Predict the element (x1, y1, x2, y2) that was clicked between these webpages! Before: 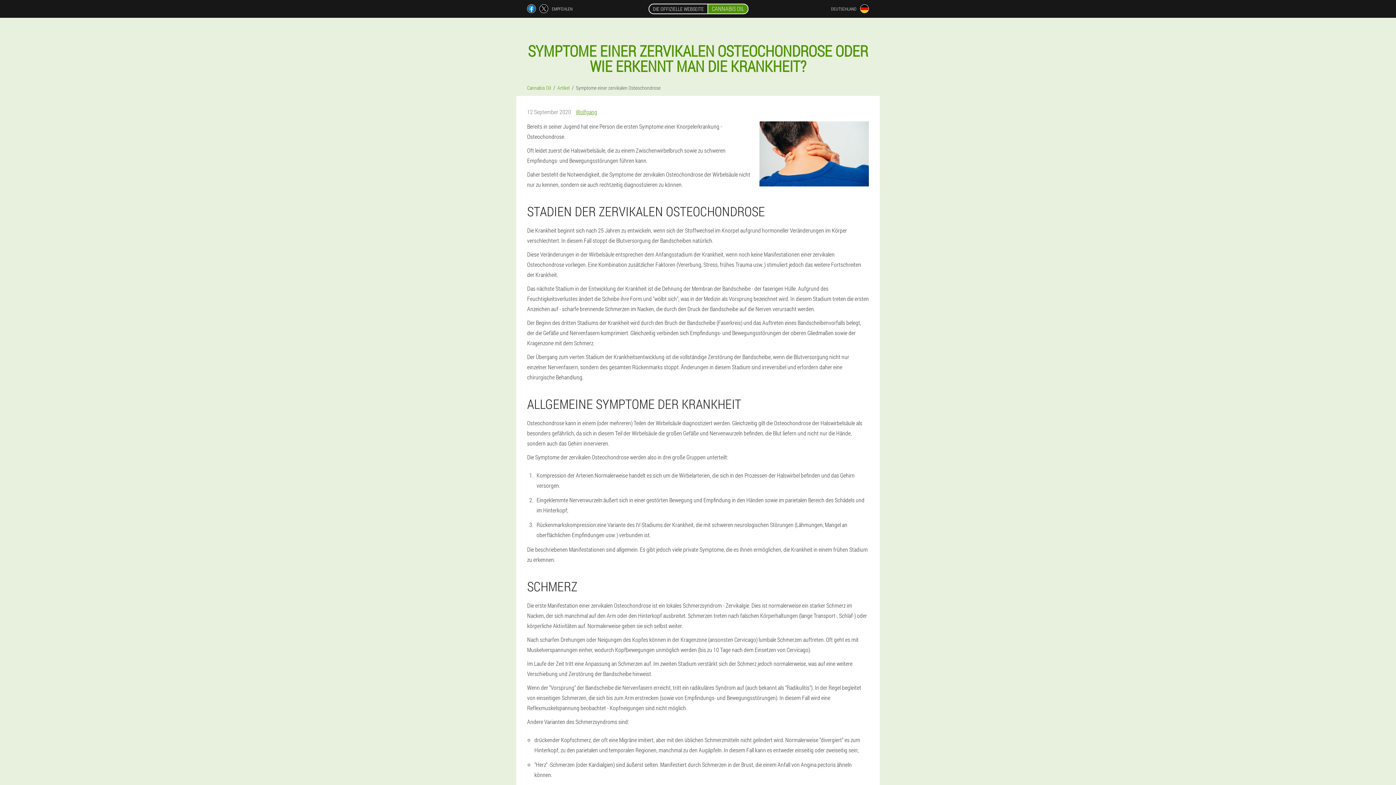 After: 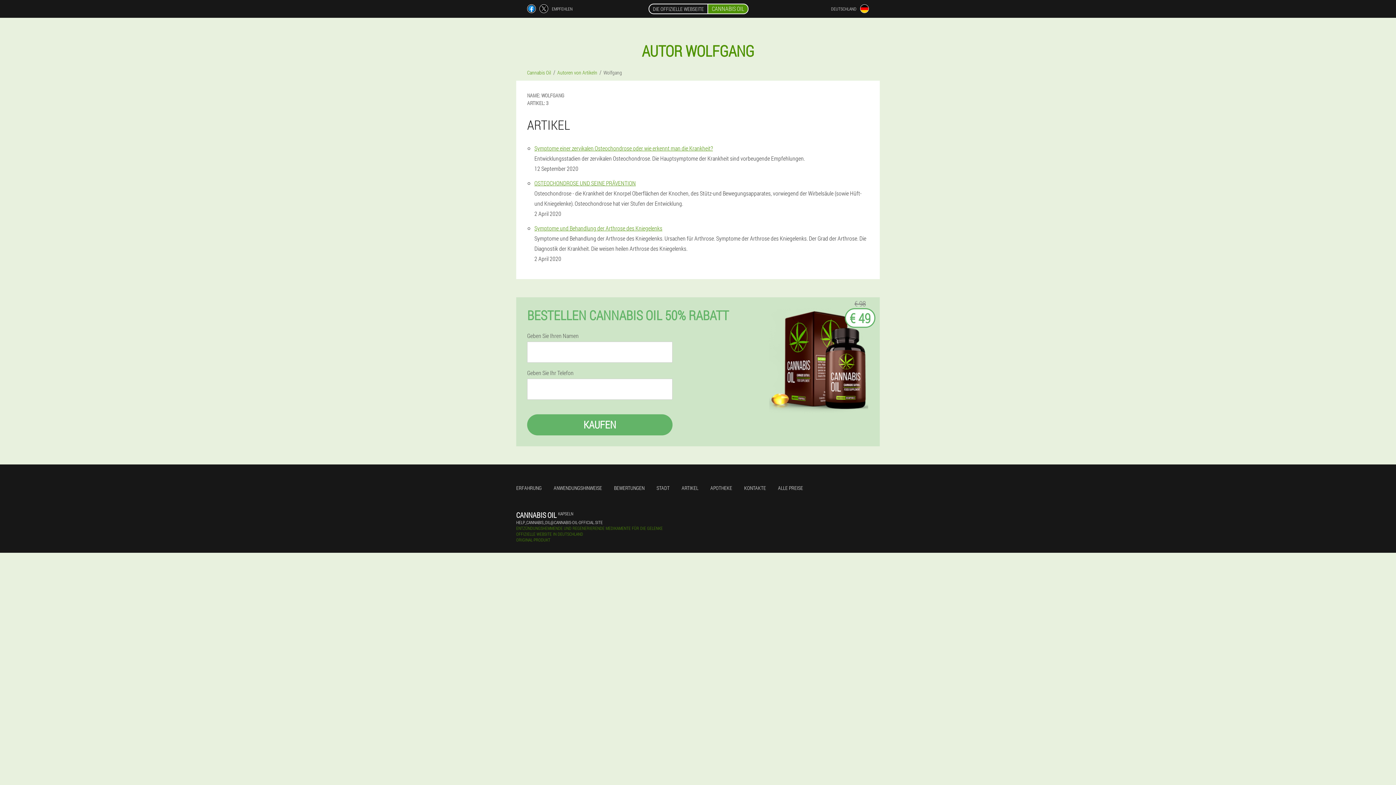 Action: label: Wolfgang bbox: (576, 108, 597, 115)